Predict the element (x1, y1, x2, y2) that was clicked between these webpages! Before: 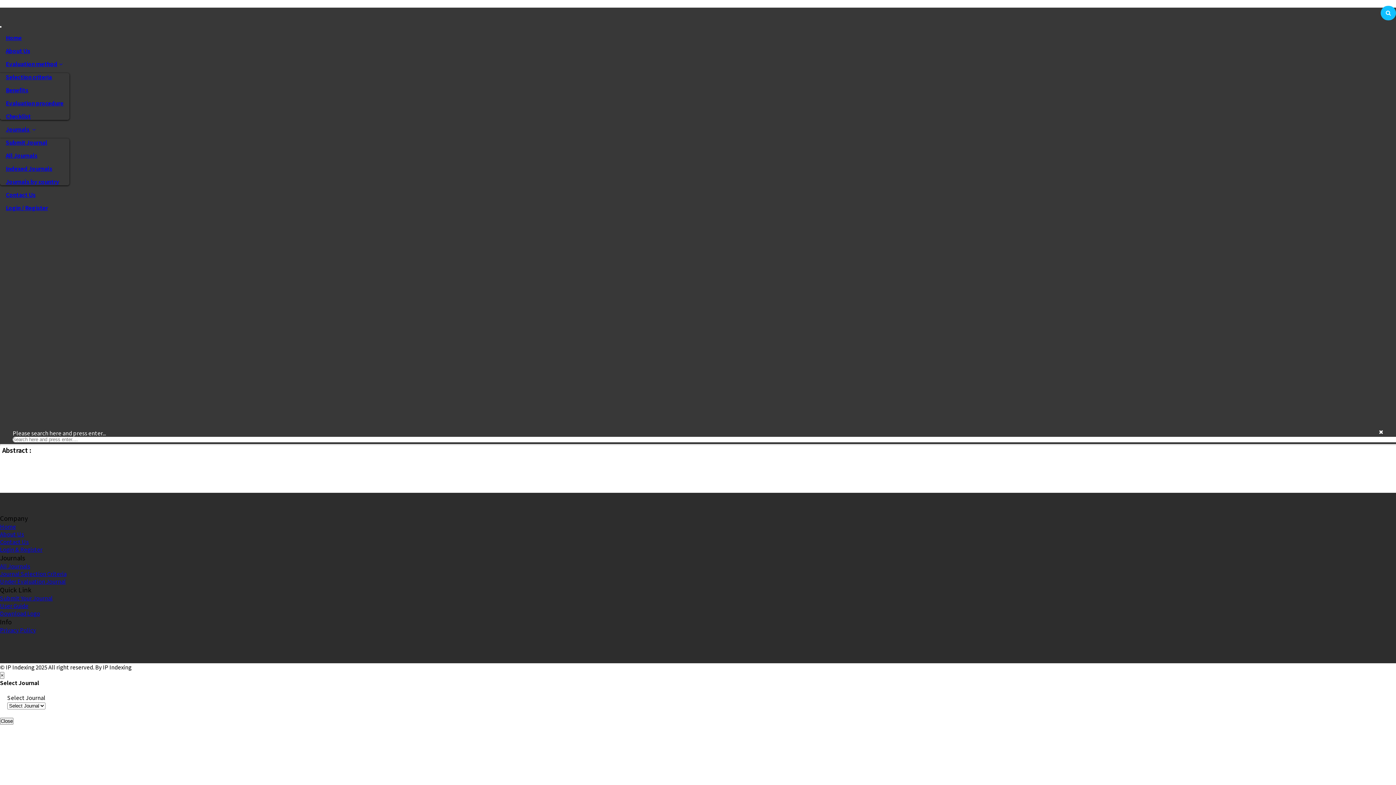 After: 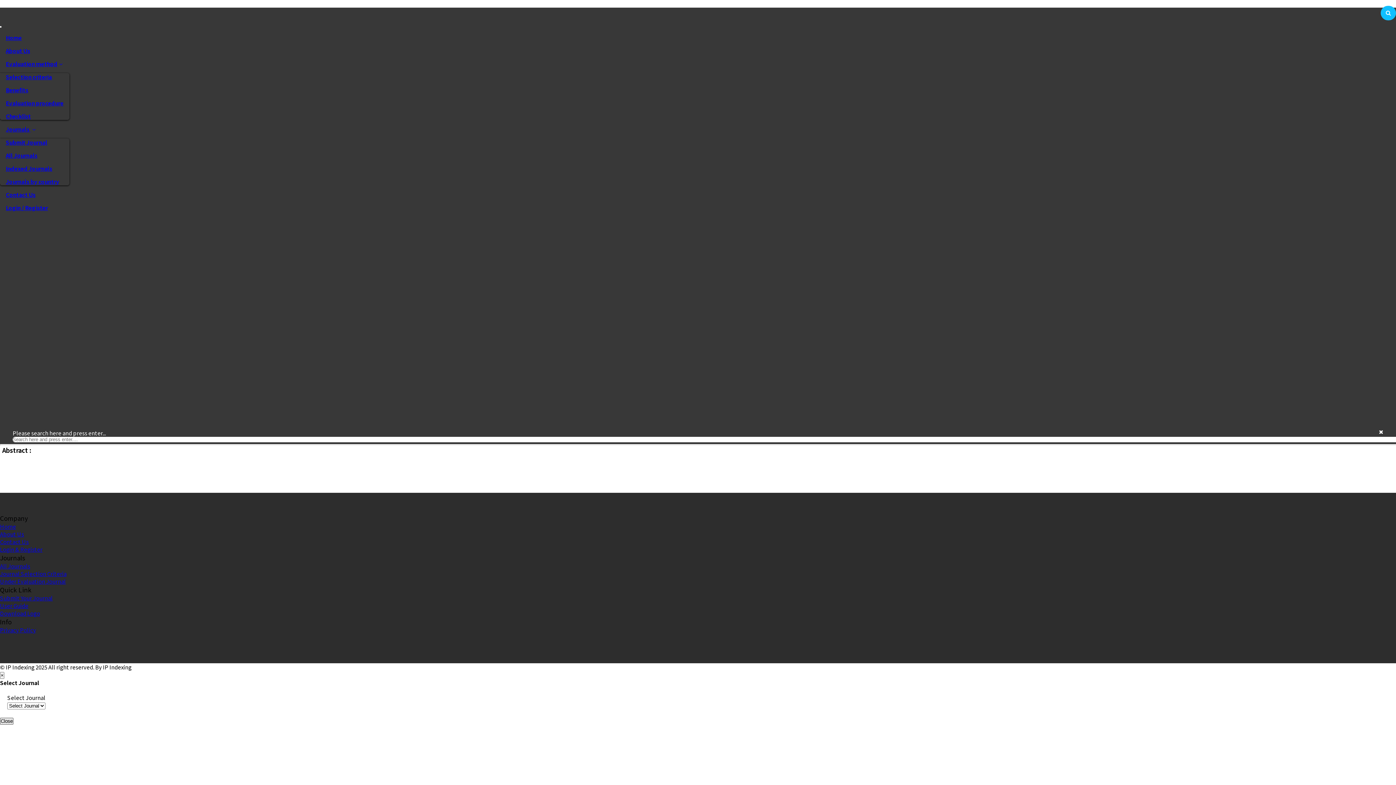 Action: bbox: (0, 718, 13, 725) label: Close